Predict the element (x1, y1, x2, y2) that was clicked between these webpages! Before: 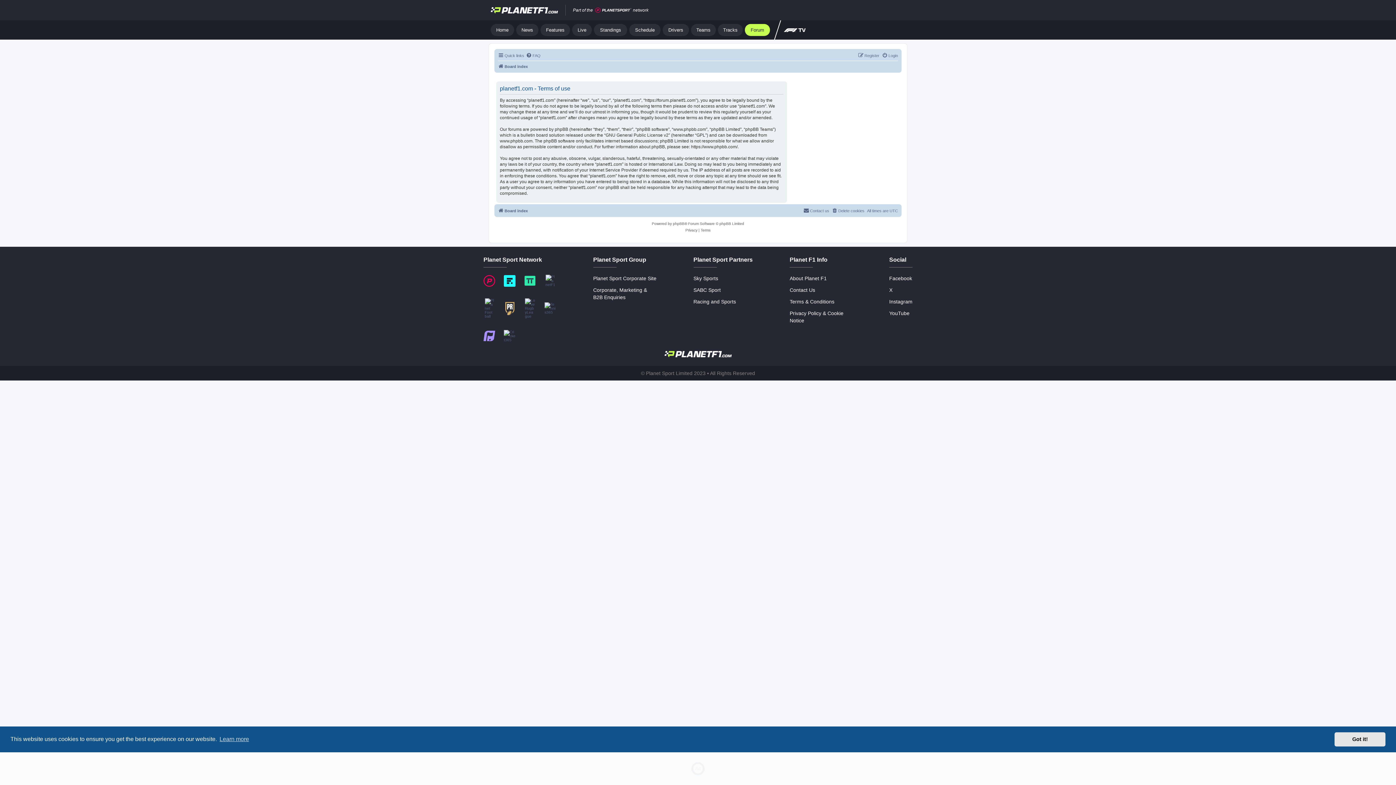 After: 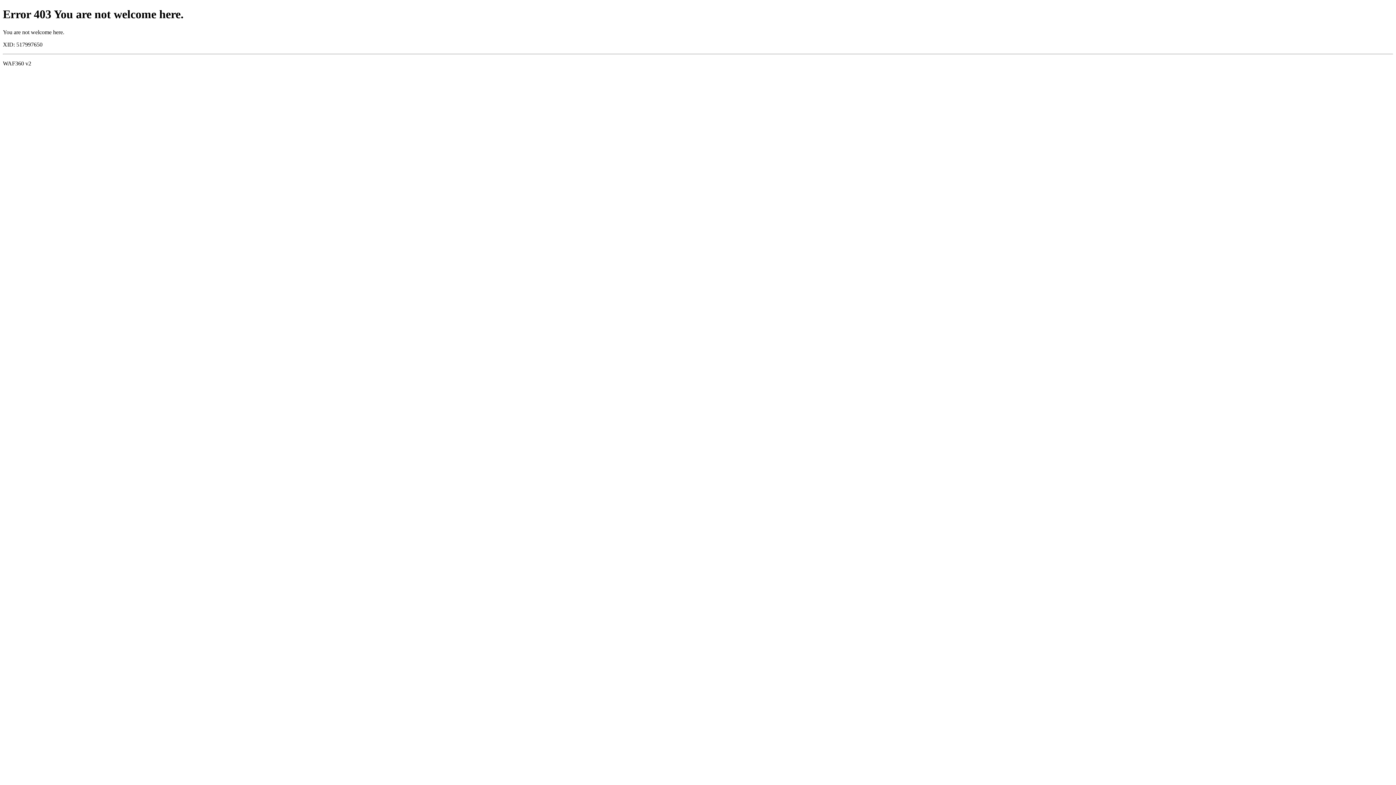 Action: bbox: (789, 309, 852, 324) label: Privacy Policy & Cookie Notice